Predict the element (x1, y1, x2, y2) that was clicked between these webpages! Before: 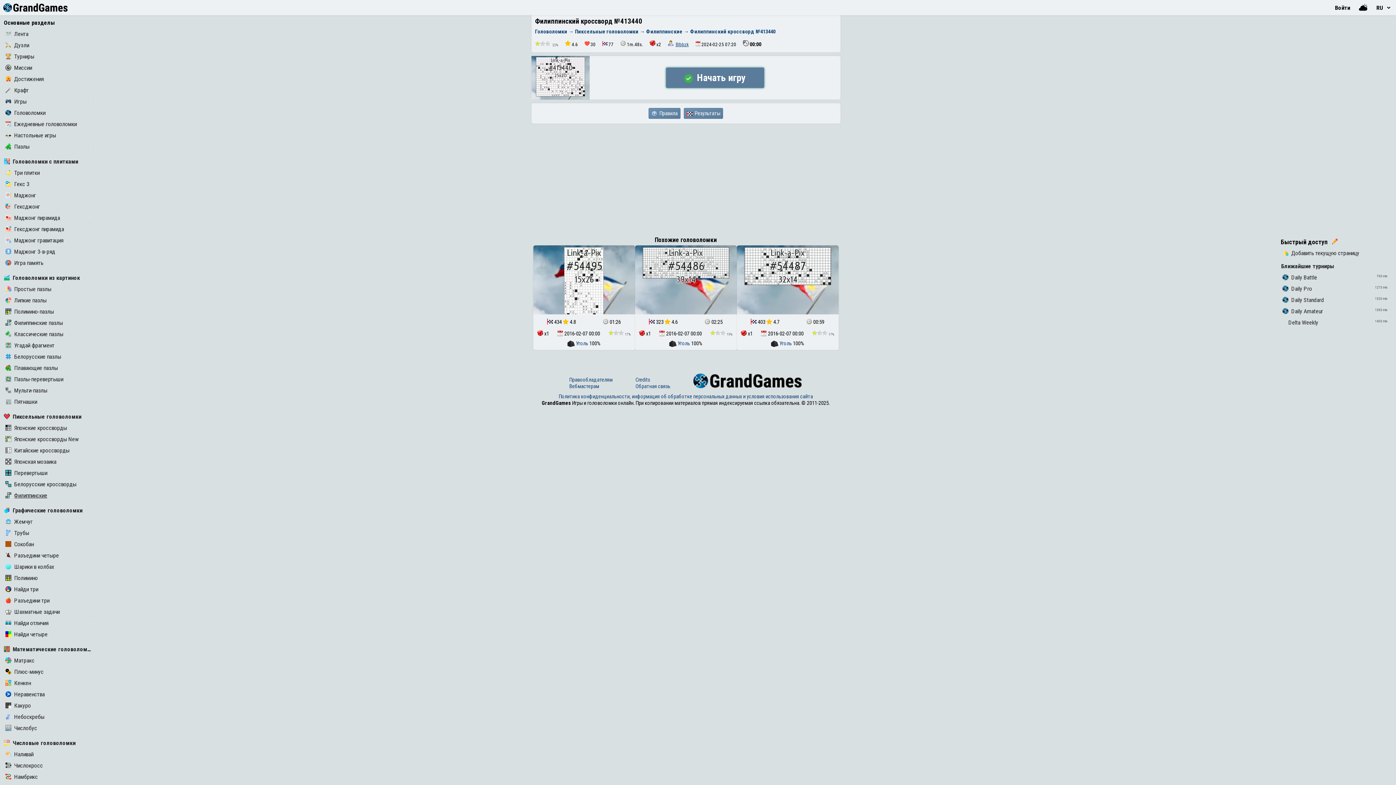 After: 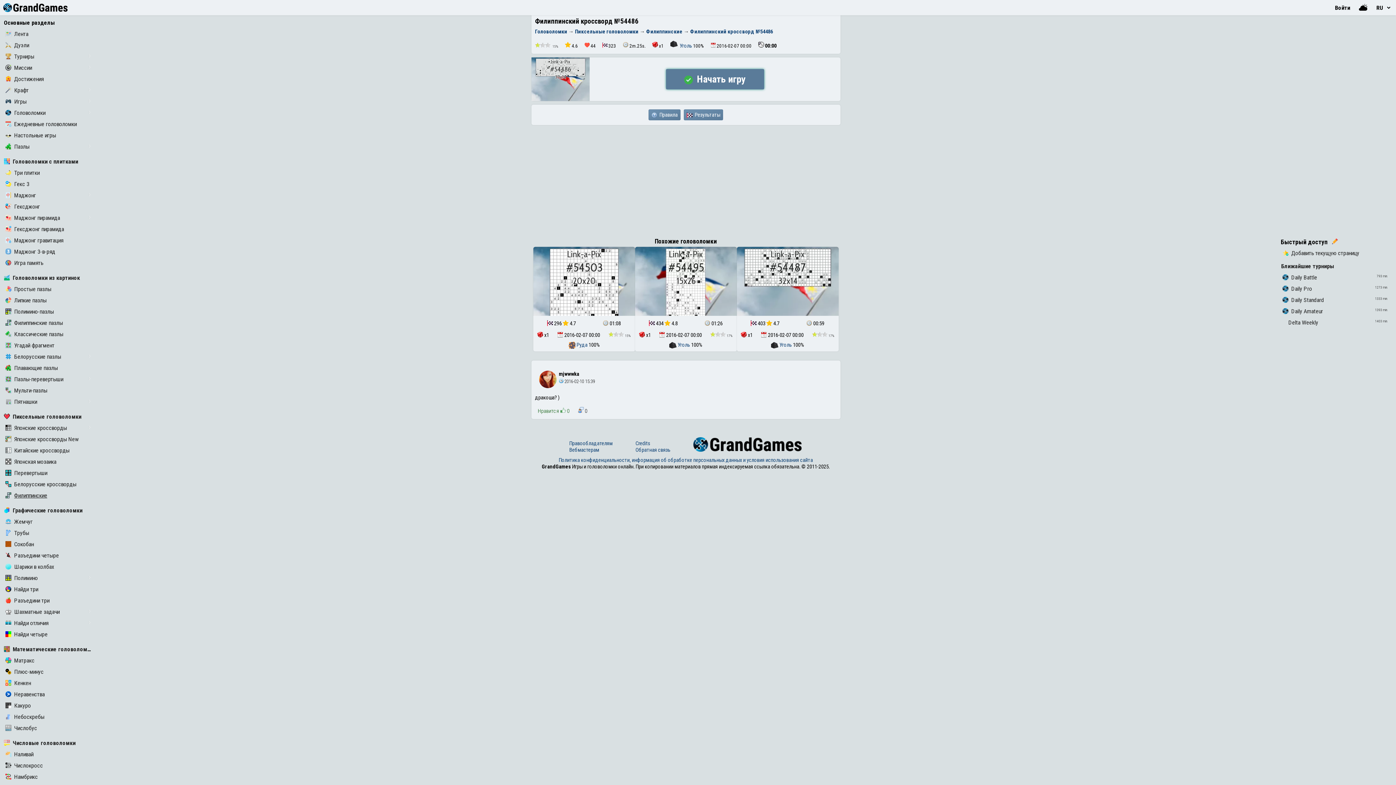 Action: bbox: (635, 245, 736, 314)